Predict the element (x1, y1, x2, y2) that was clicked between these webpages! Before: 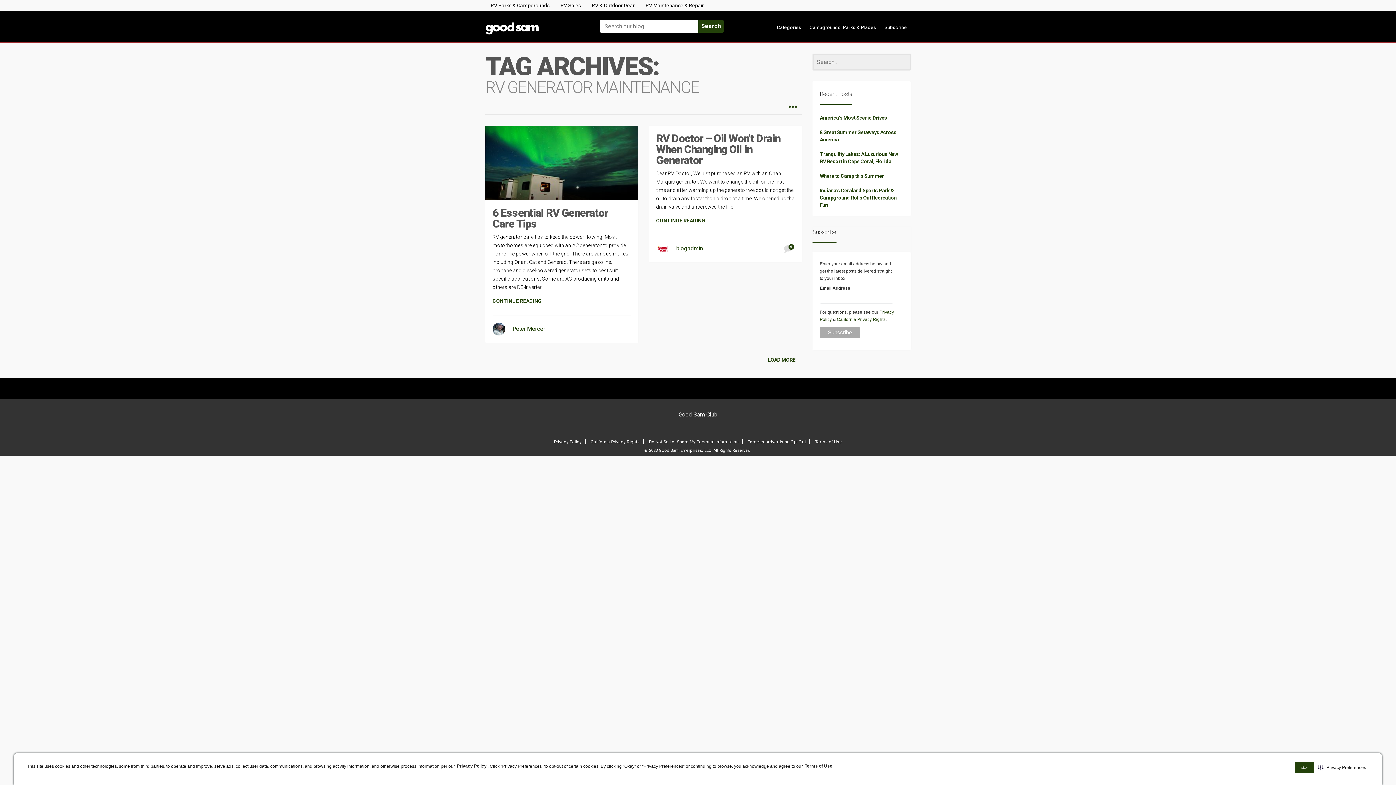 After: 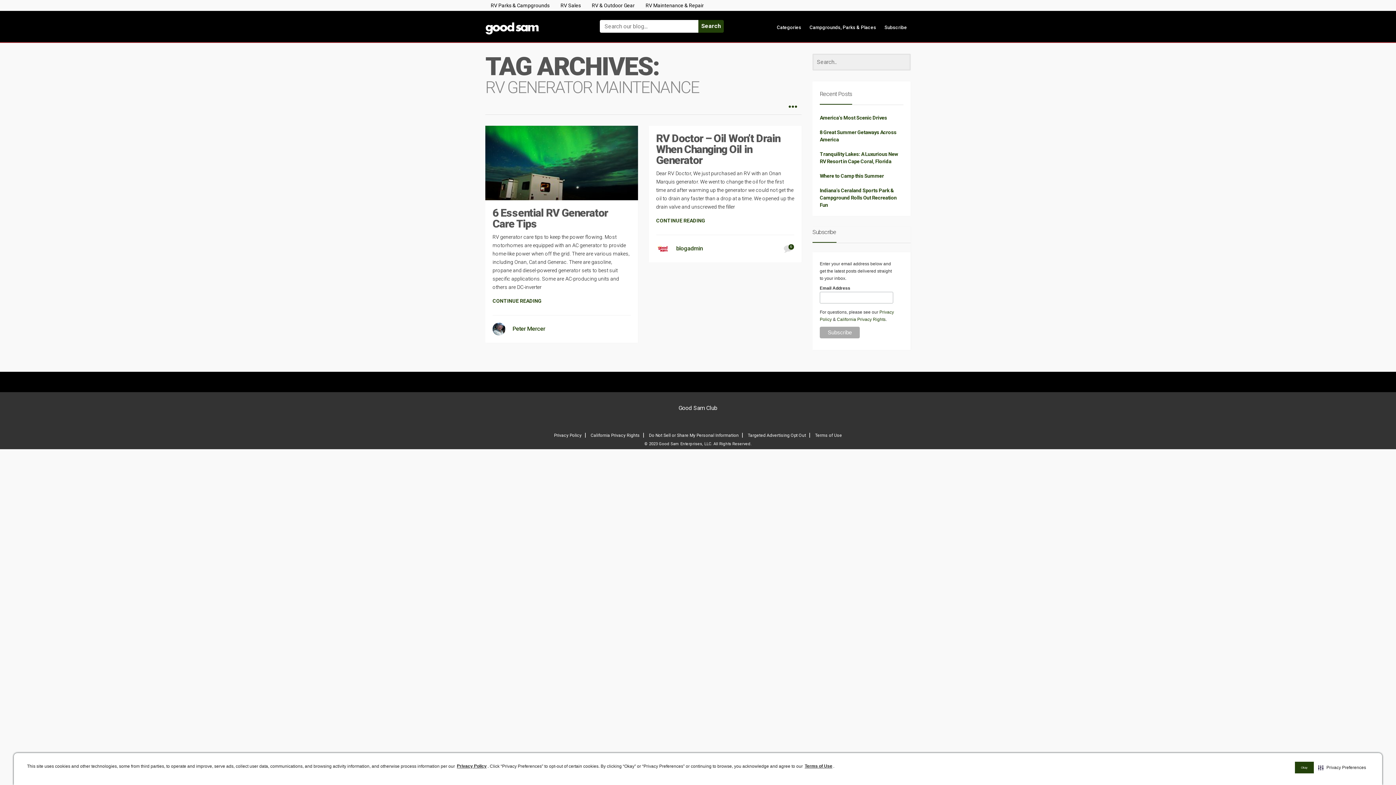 Action: label: LOAD MORE bbox: (761, 353, 801, 365)